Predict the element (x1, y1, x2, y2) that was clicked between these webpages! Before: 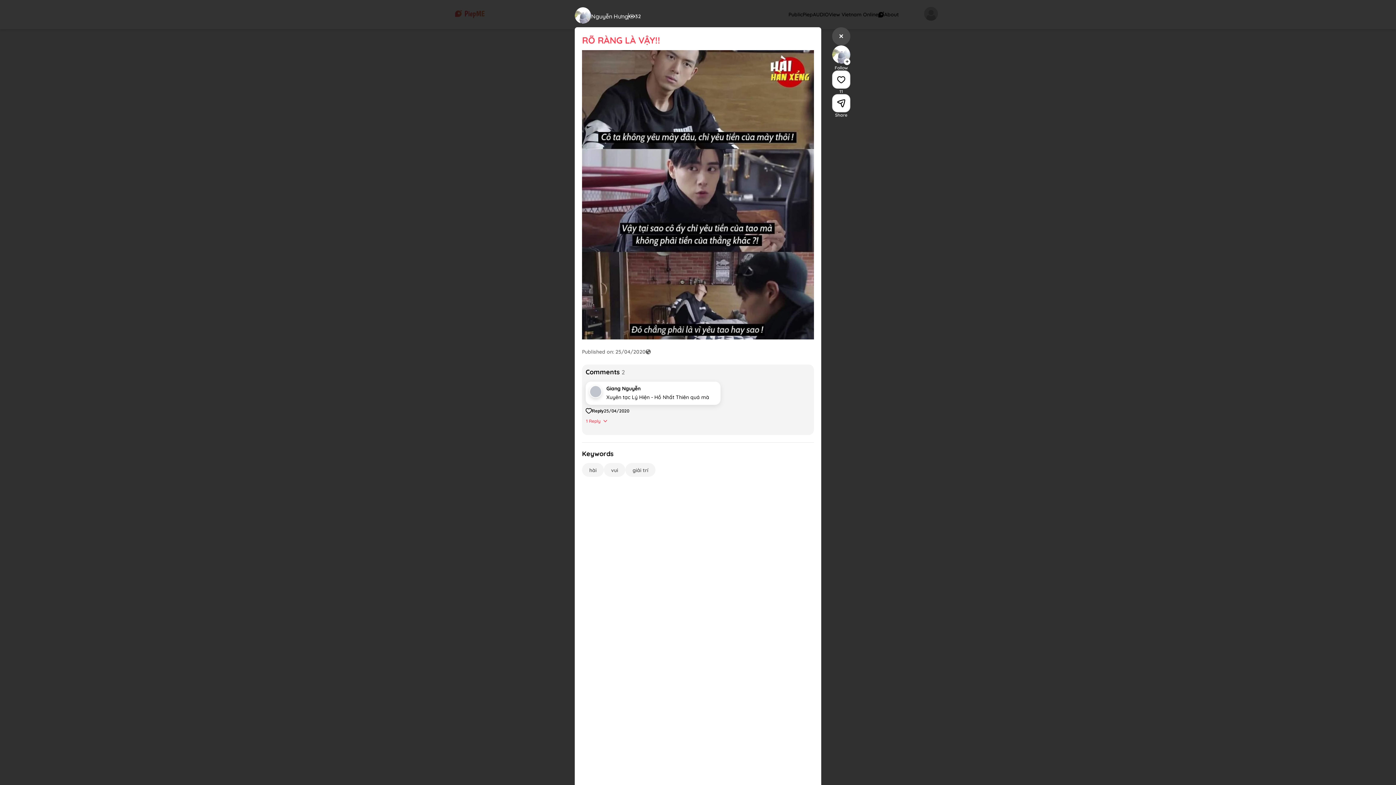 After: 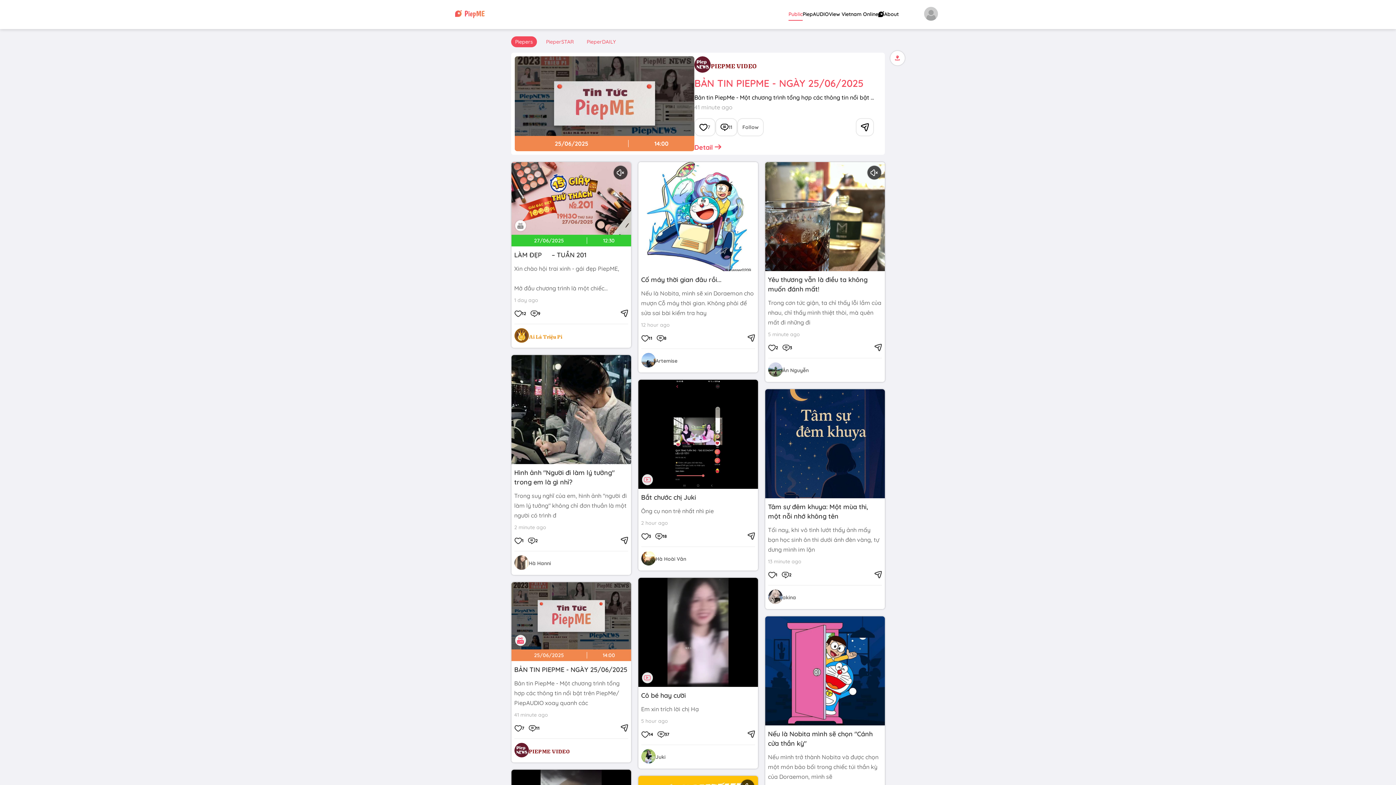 Action: bbox: (832, 27, 850, 45)